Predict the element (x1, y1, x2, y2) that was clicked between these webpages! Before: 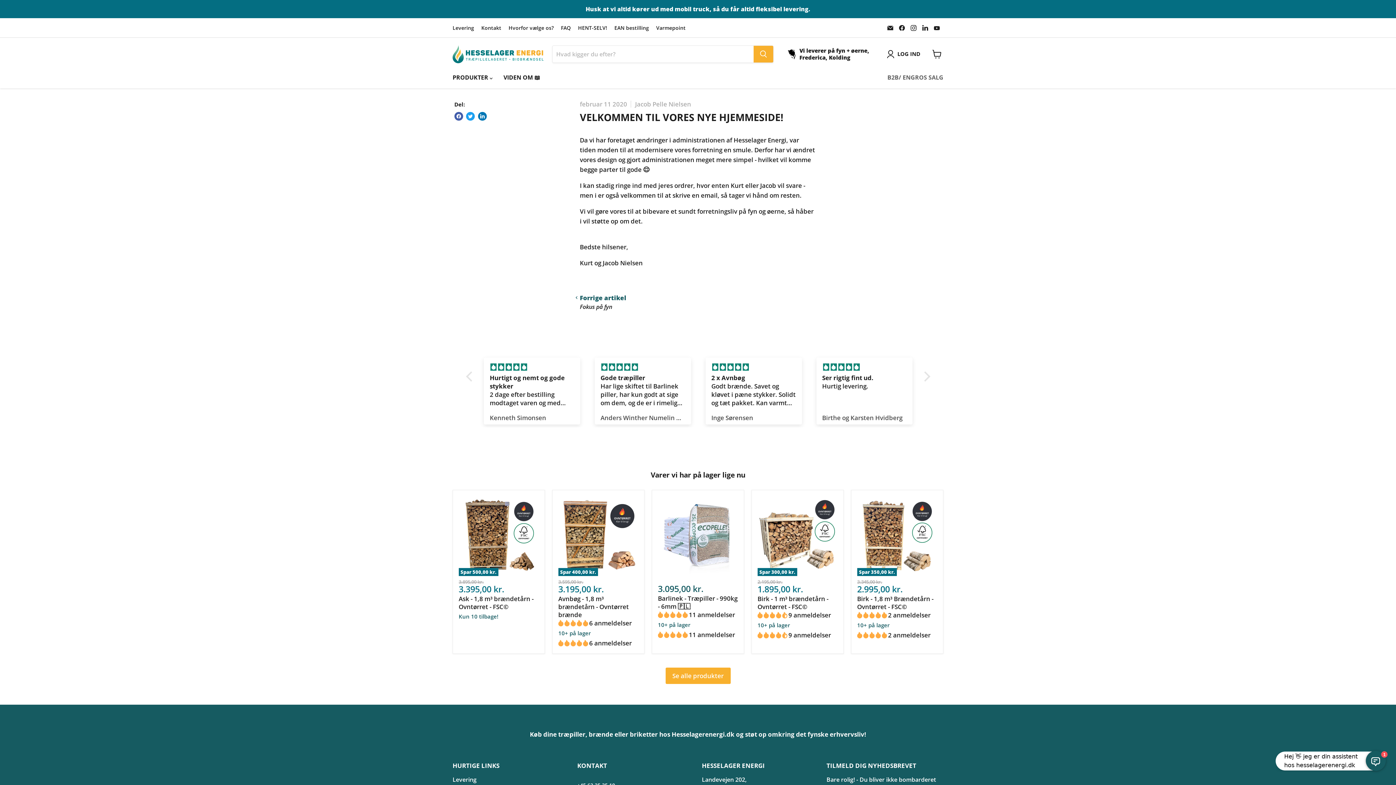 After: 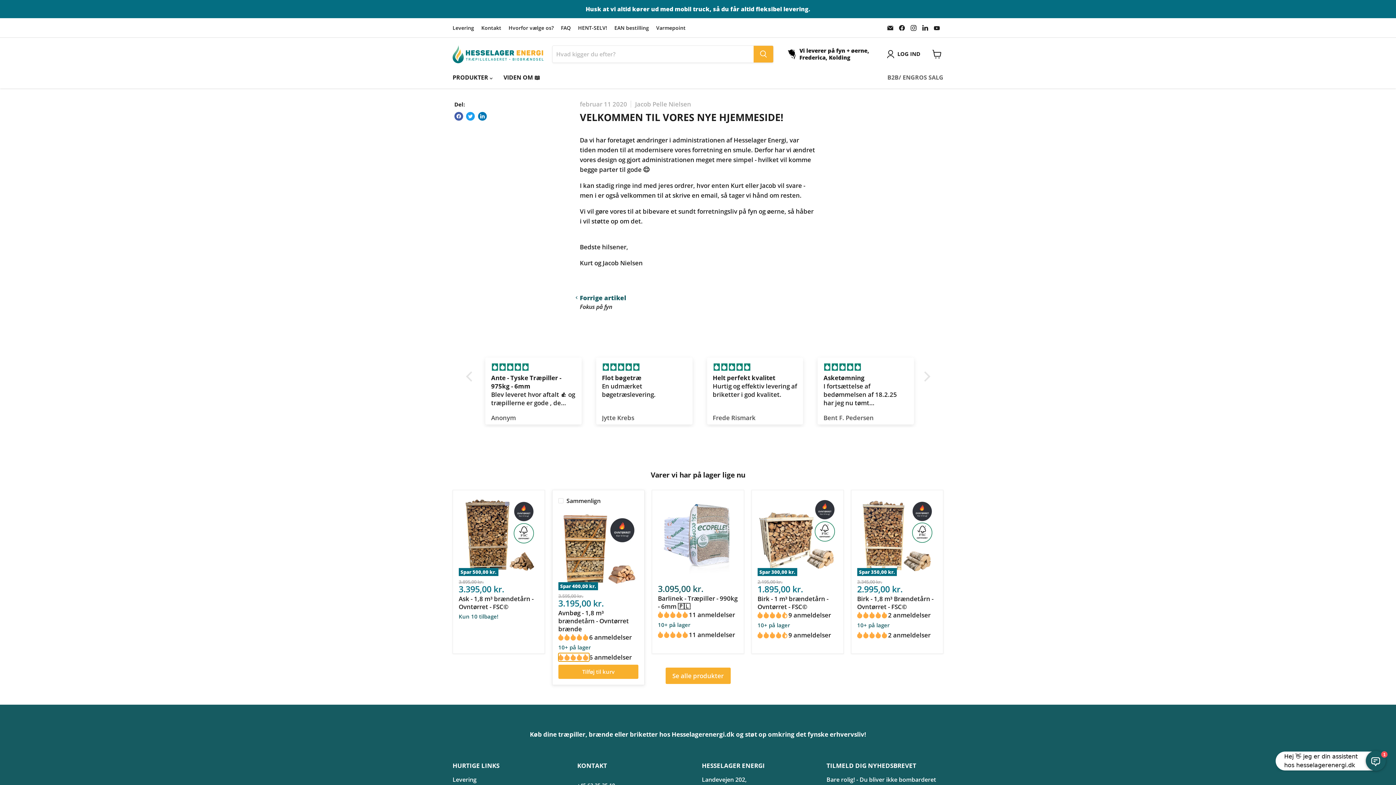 Action: label: 5.00 stars bbox: (558, 639, 589, 647)